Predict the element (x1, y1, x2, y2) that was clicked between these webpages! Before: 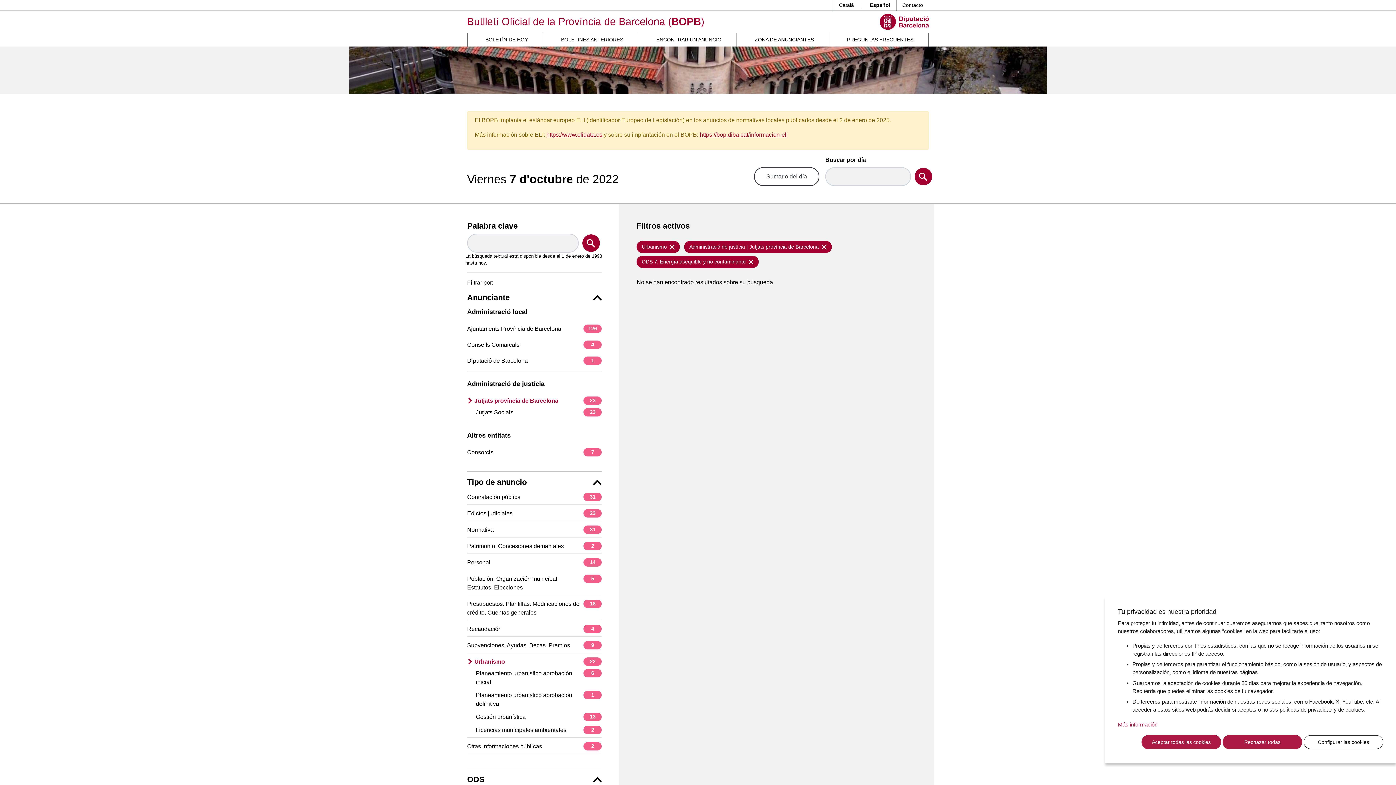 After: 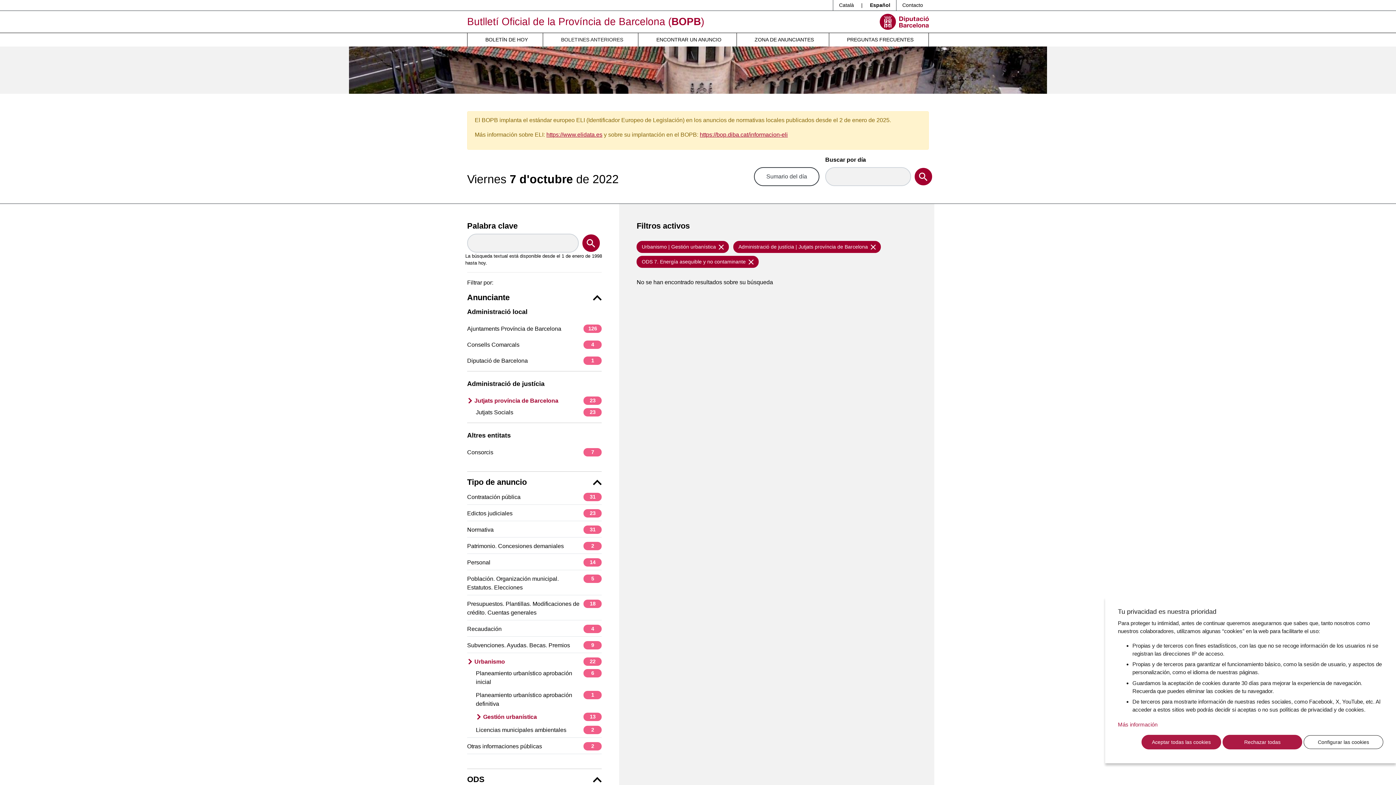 Action: bbox: (476, 713, 601, 721) label: Gestión urbanística
13